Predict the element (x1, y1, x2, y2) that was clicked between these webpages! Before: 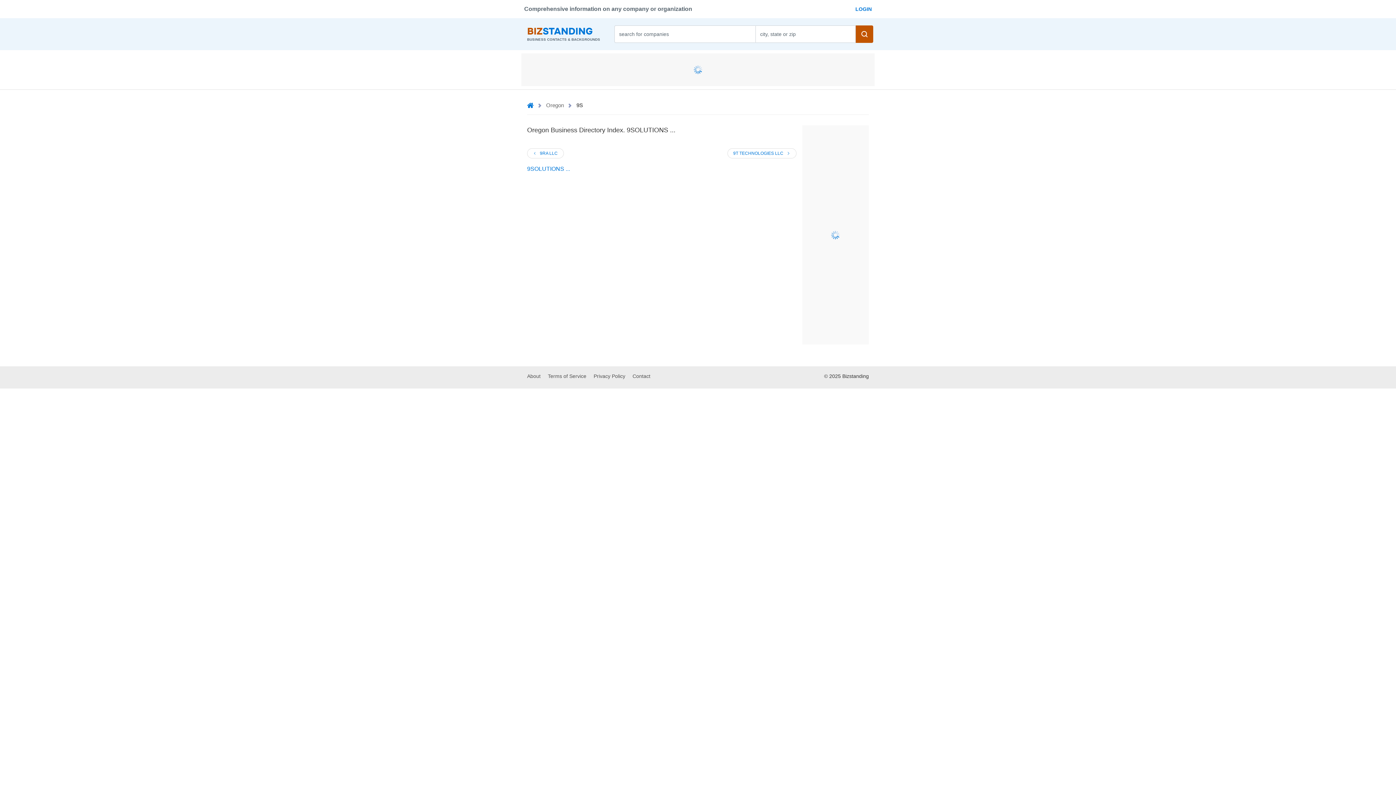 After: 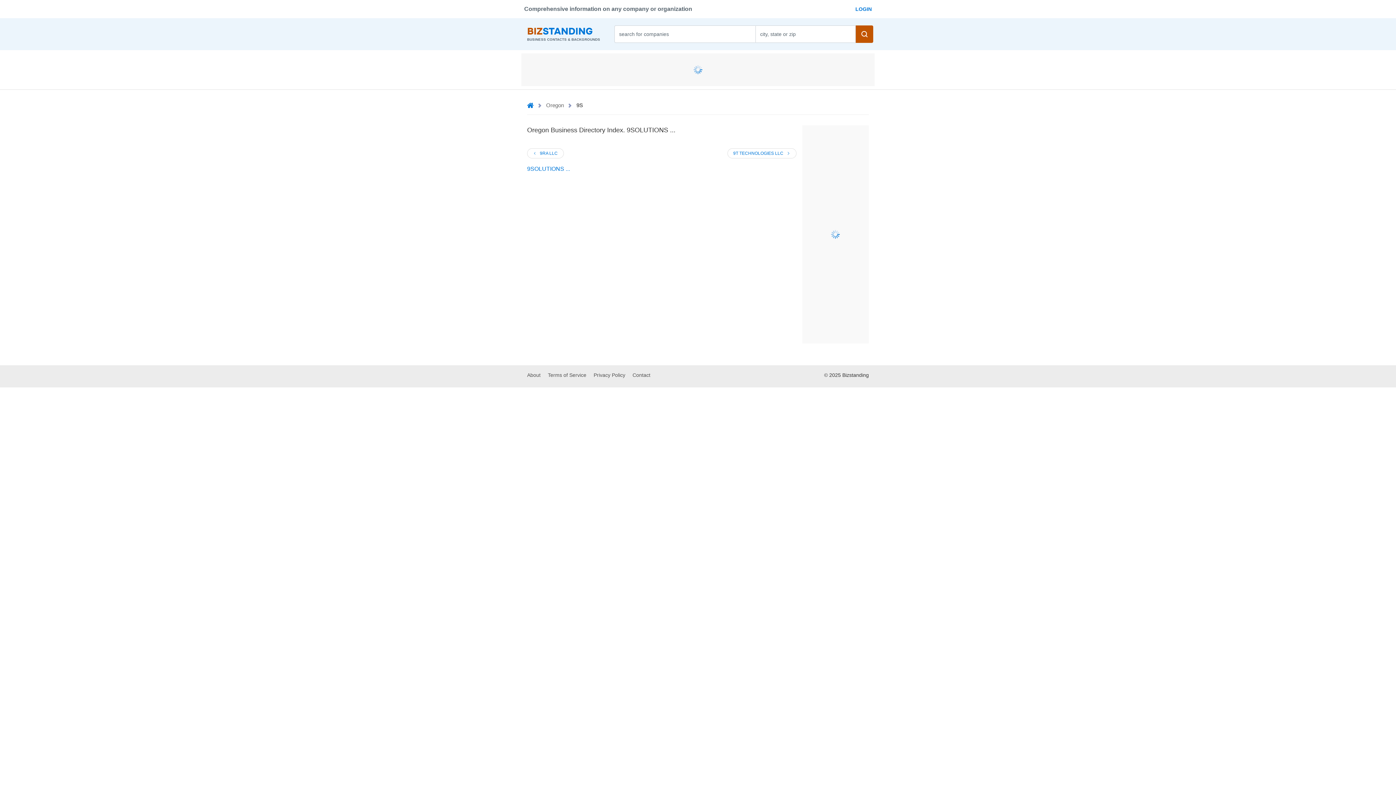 Action: bbox: (567, 102, 583, 108) label: 9S